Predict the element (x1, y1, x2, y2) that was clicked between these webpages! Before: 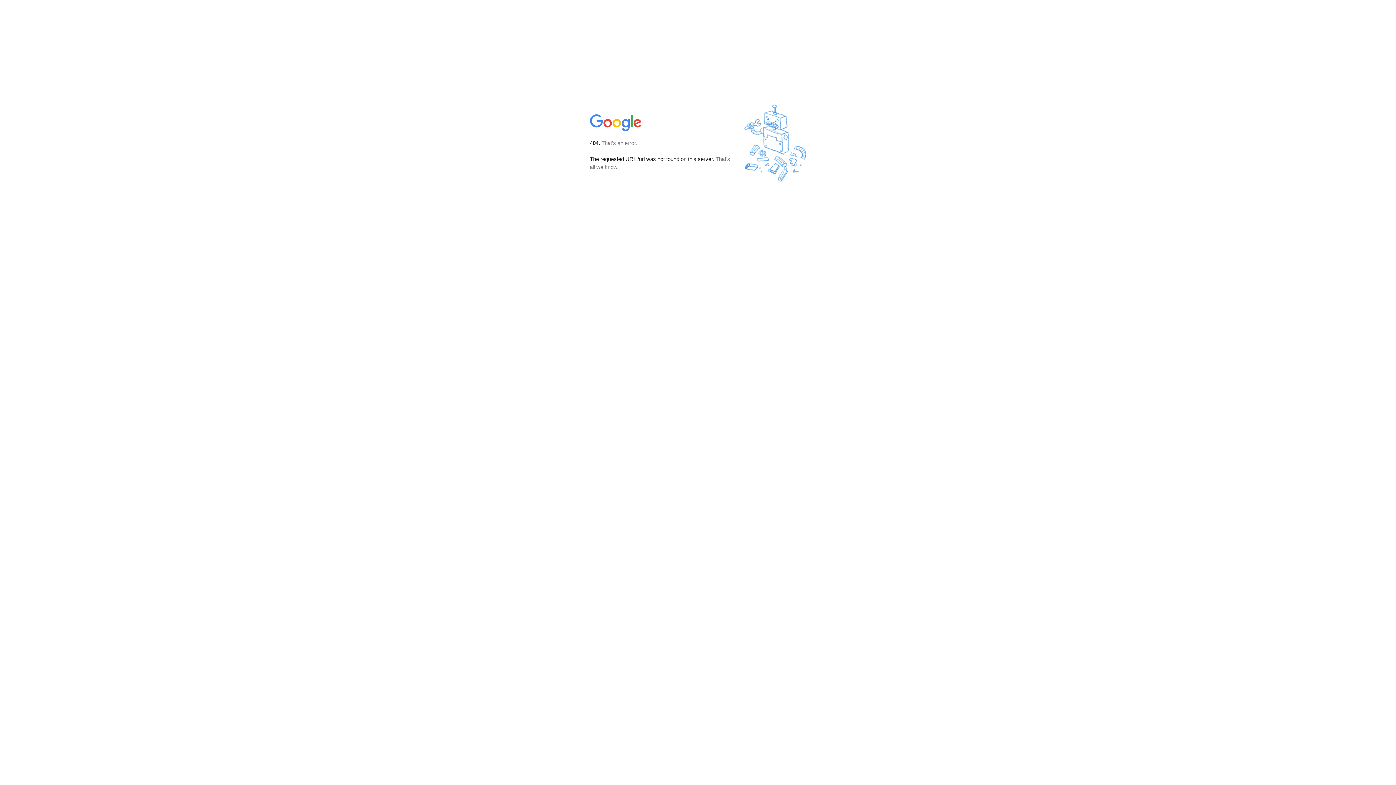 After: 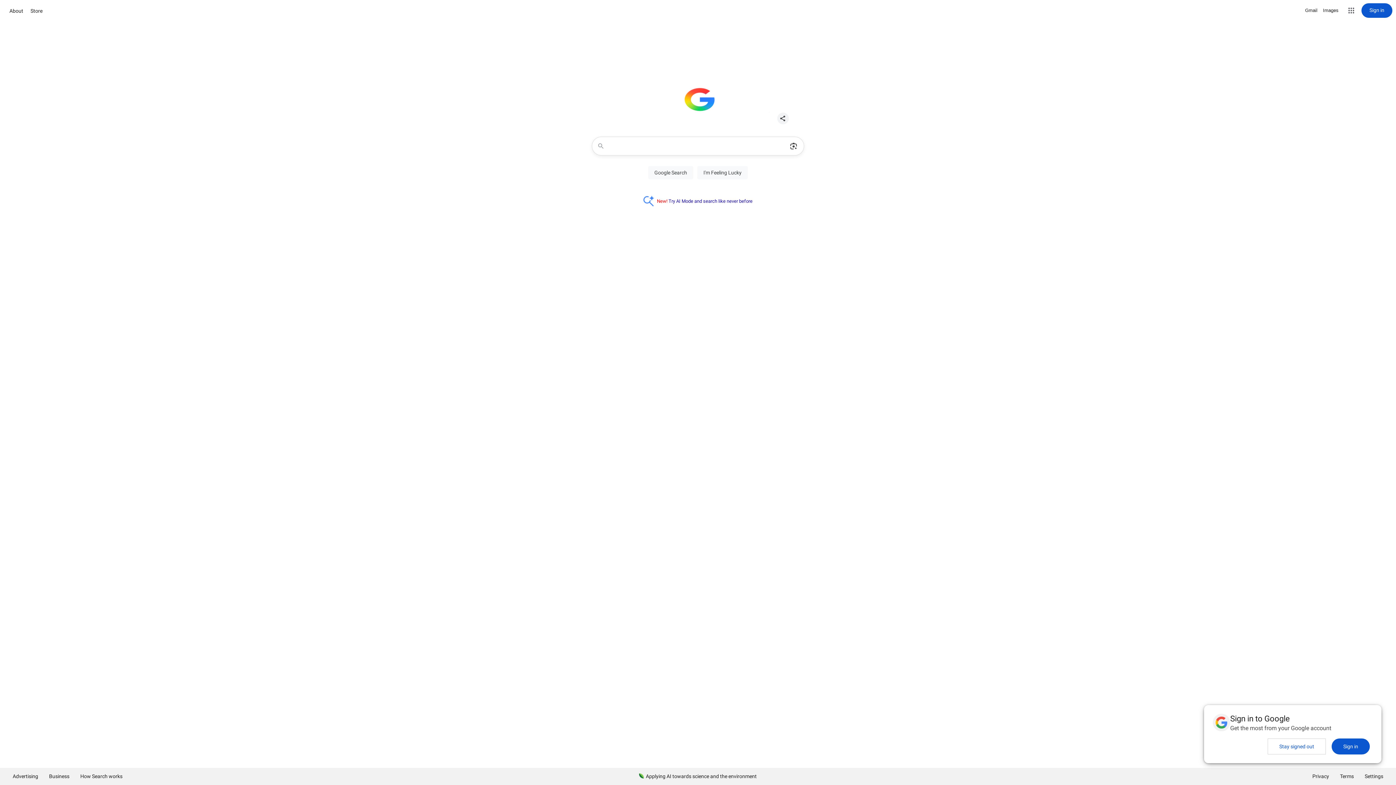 Action: bbox: (590, 127, 642, 134)